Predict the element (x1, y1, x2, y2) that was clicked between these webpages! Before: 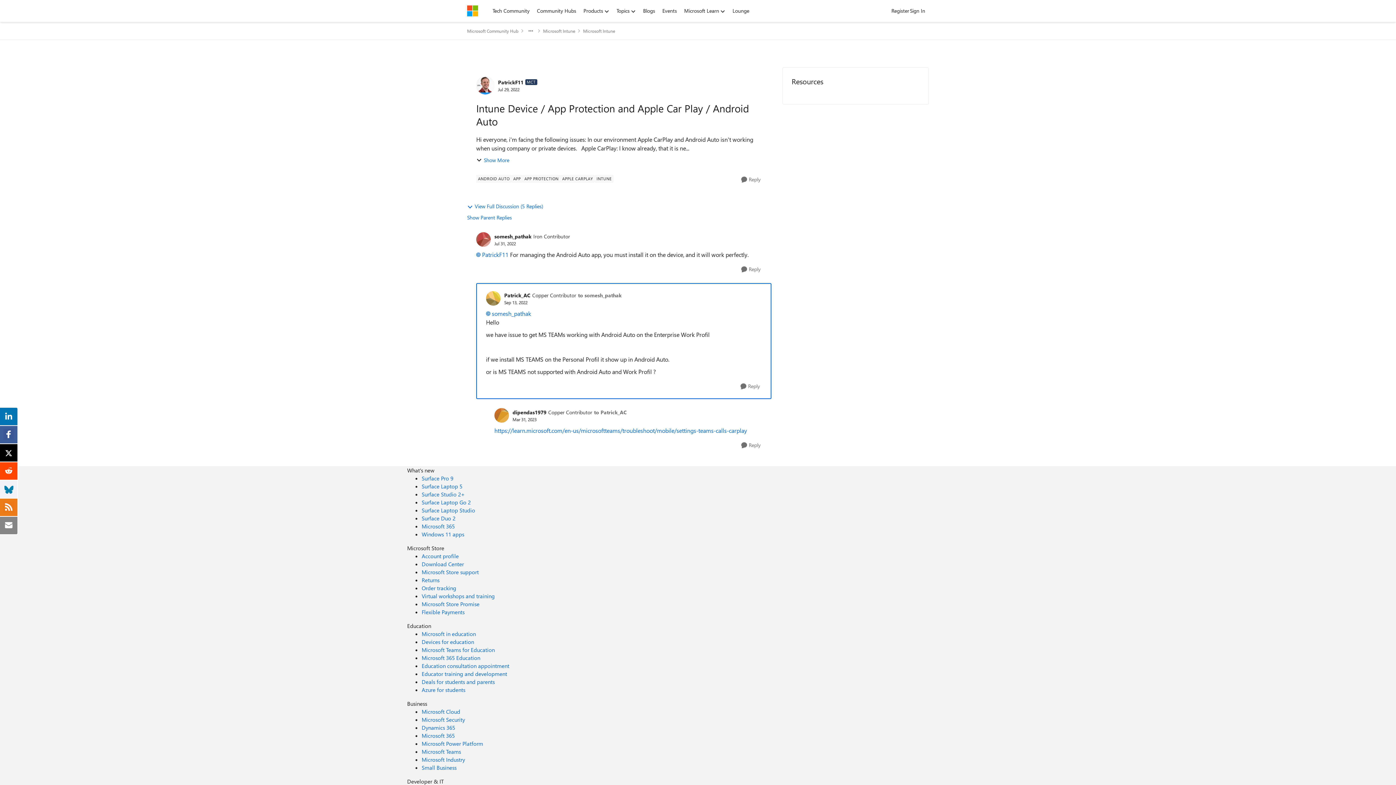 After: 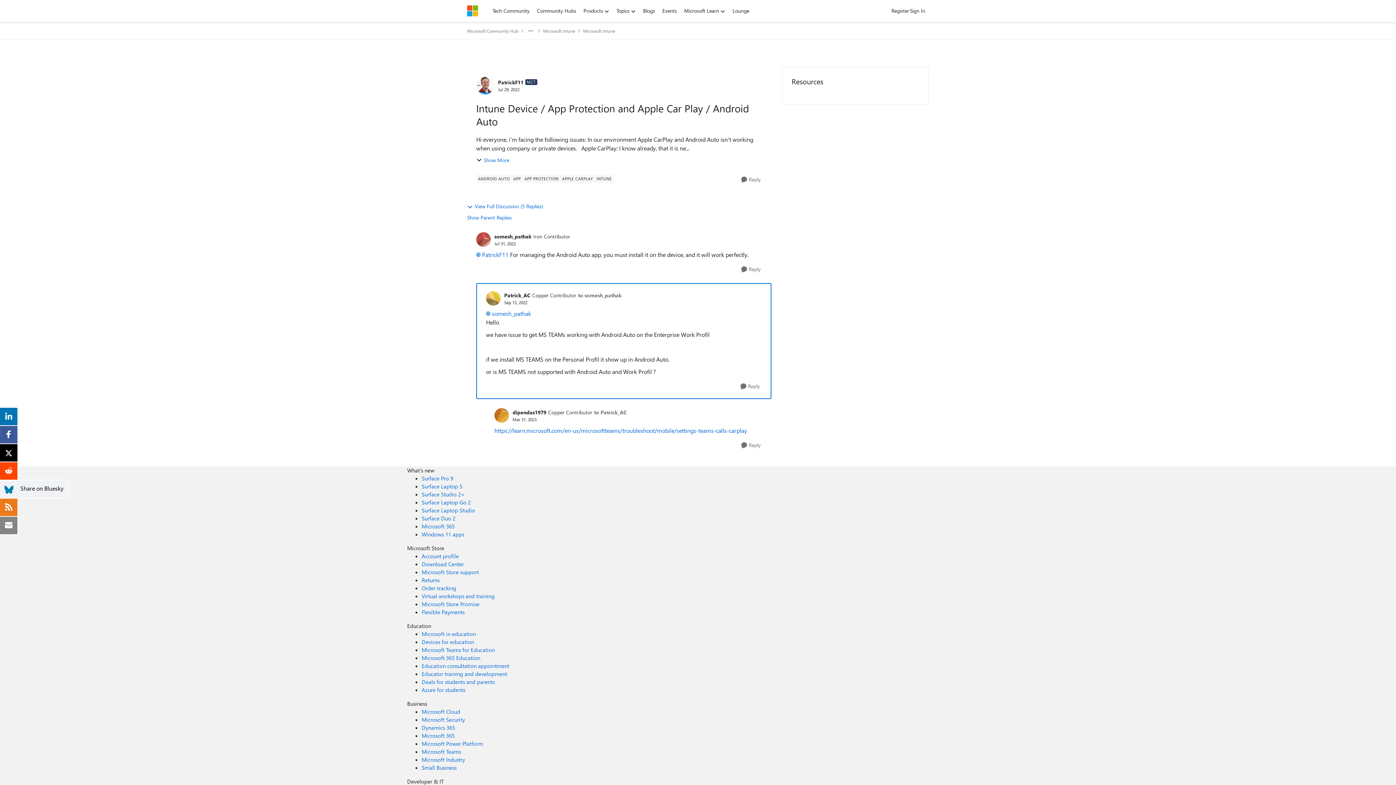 Action: bbox: (4, 484, 13, 492)